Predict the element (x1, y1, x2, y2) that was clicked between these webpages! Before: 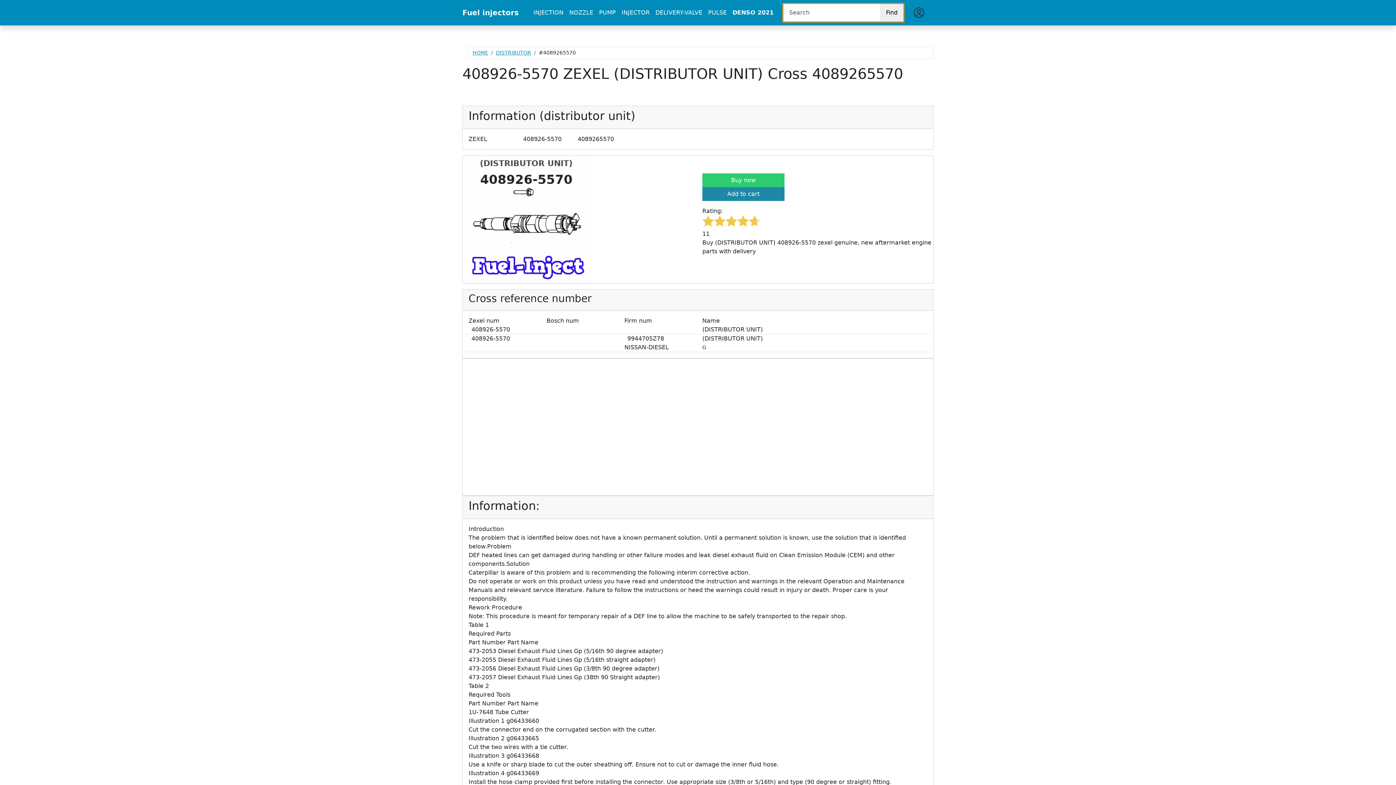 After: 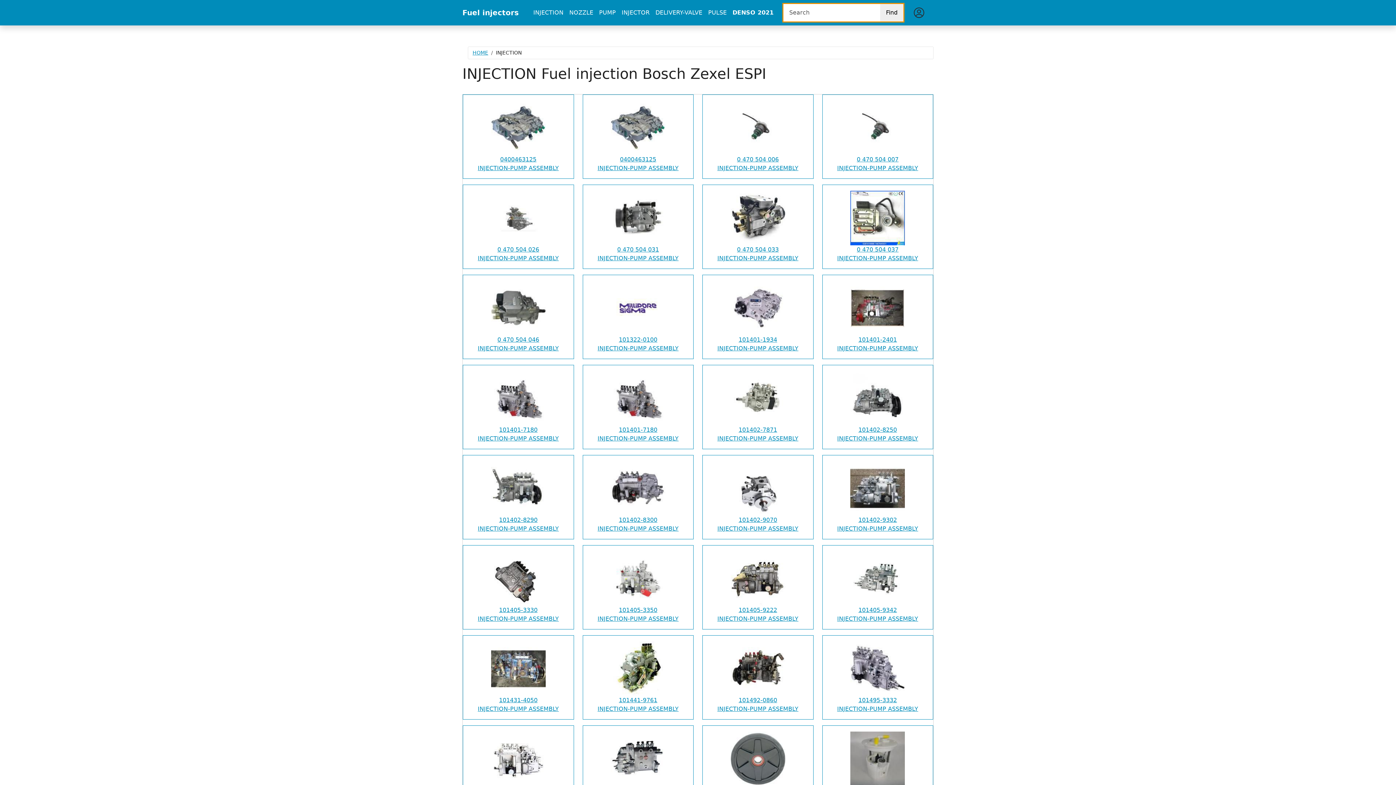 Action: label: INJECTION bbox: (530, 5, 566, 20)